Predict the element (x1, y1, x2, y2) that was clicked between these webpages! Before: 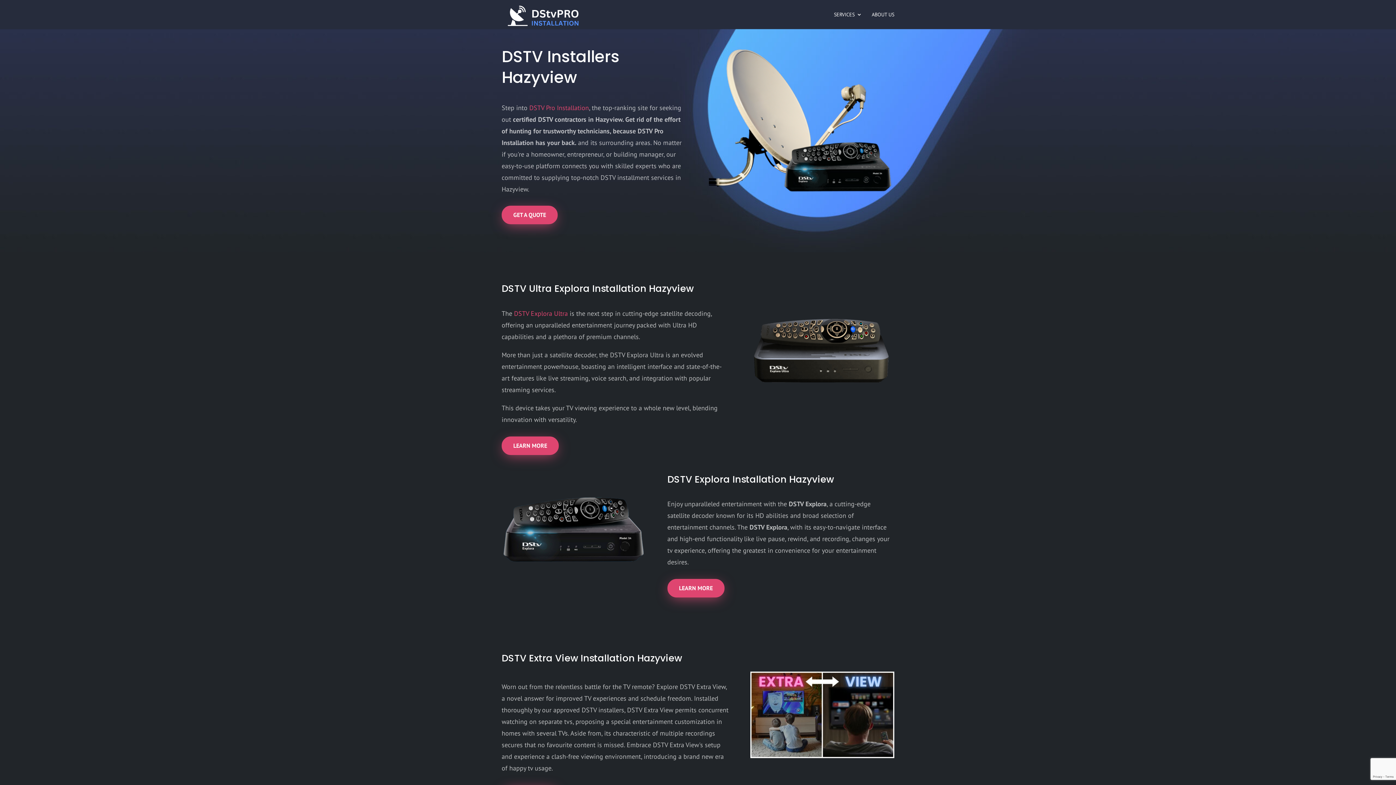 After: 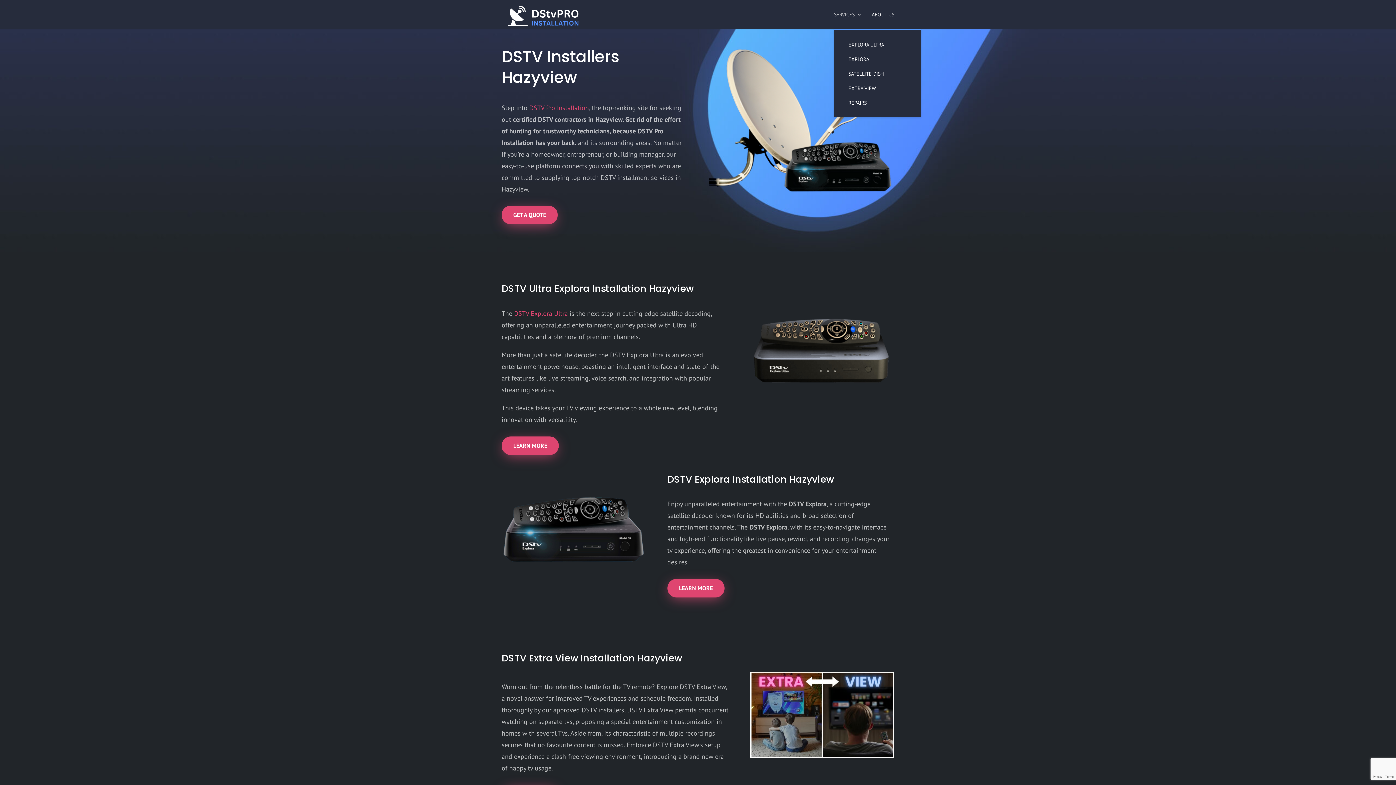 Action: label: SERVICES bbox: (834, 12, 862, 29)